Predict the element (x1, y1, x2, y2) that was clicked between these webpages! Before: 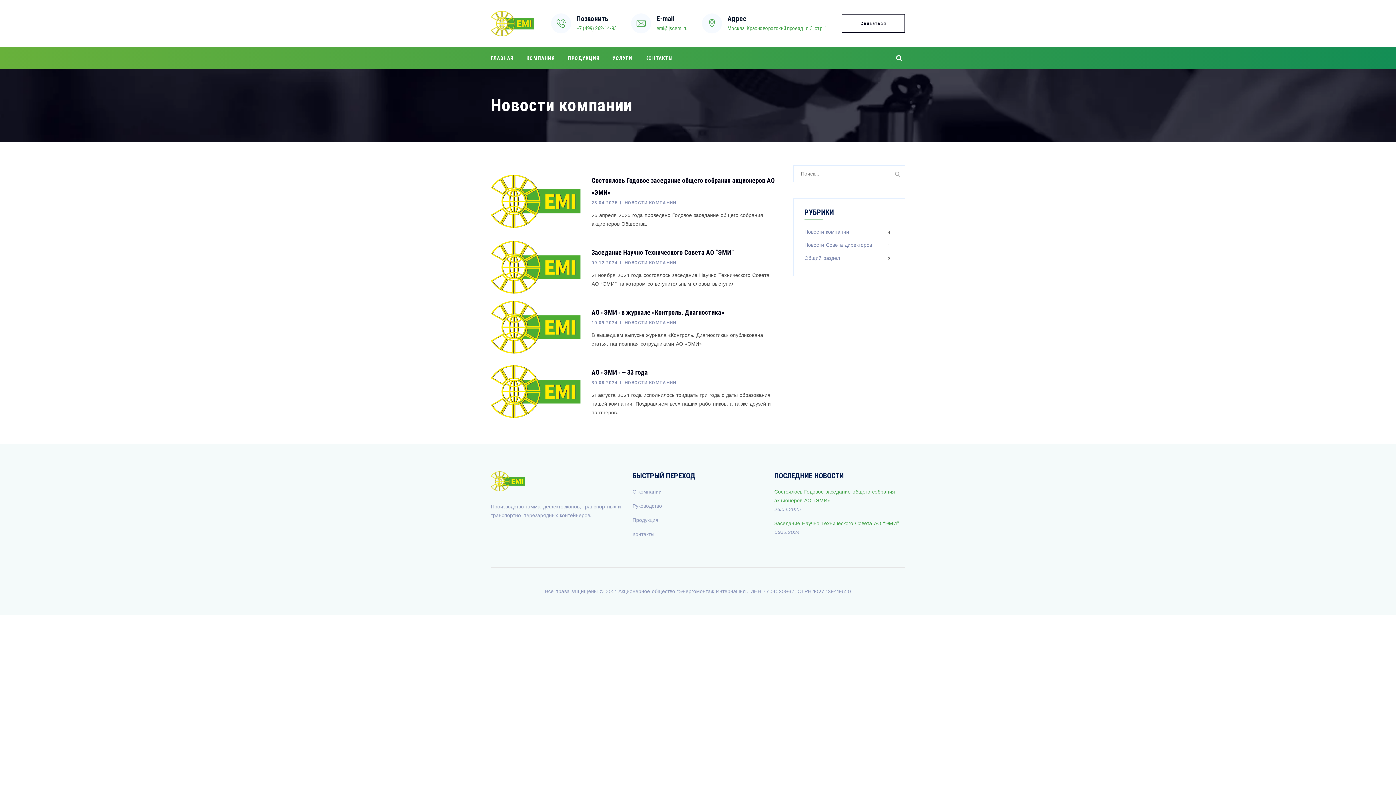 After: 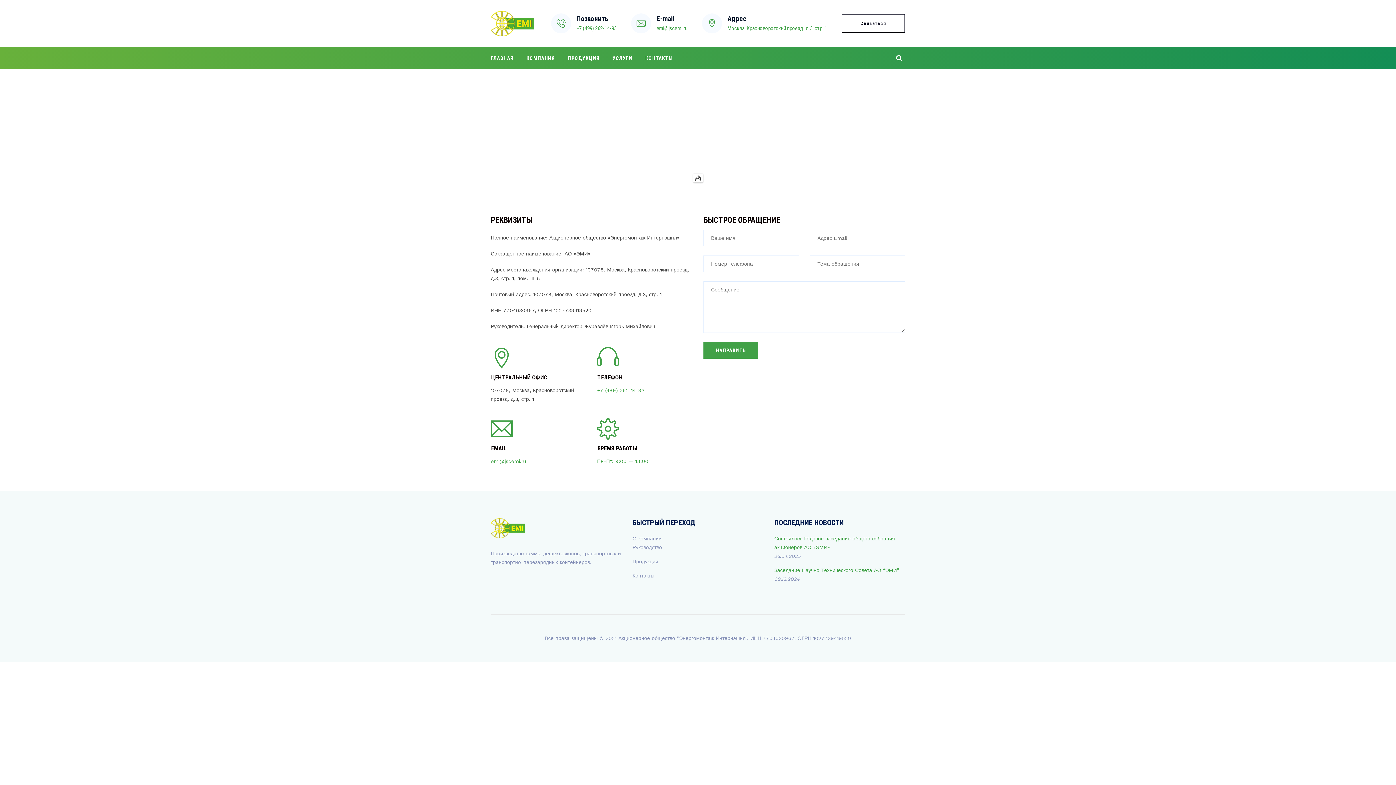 Action: label: +7 (499) 262-14-93 bbox: (576, 25, 616, 31)